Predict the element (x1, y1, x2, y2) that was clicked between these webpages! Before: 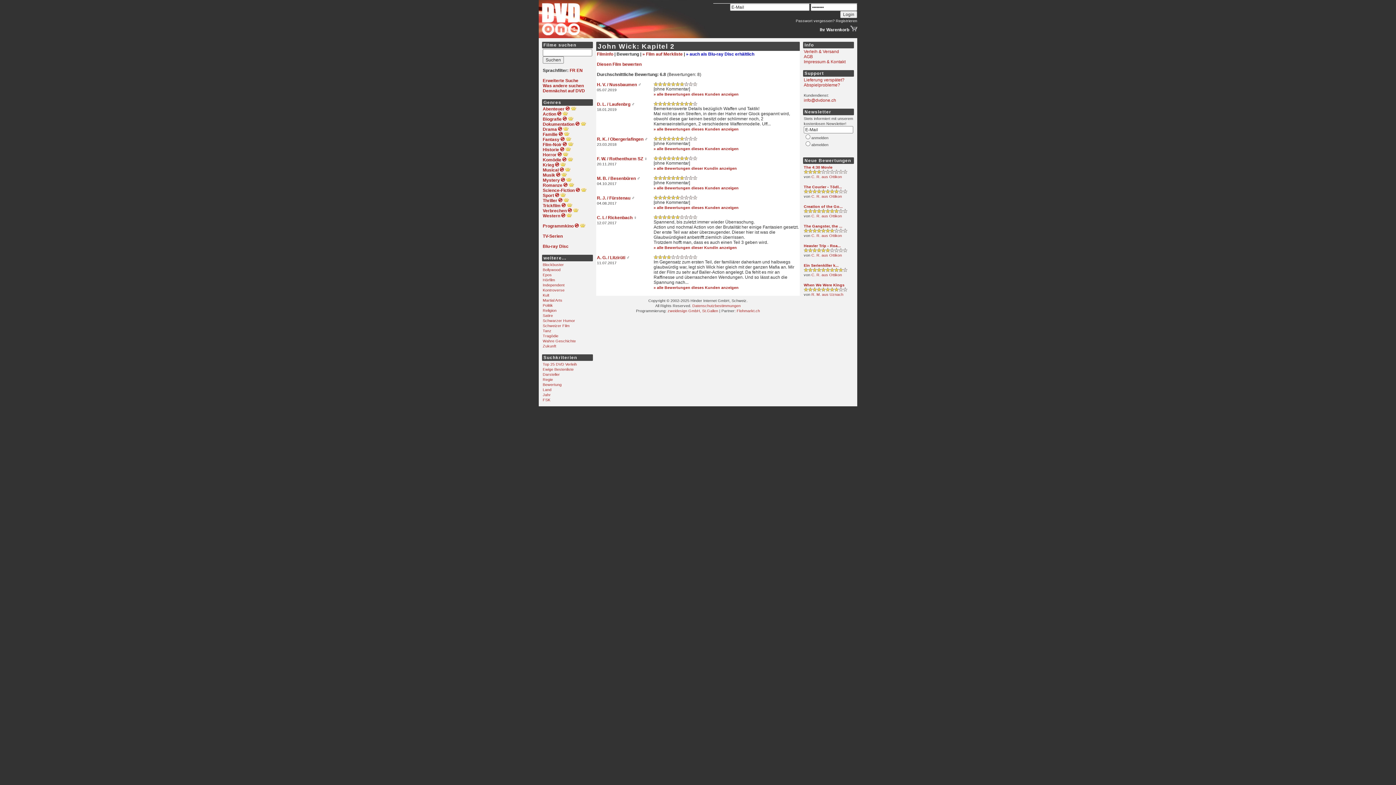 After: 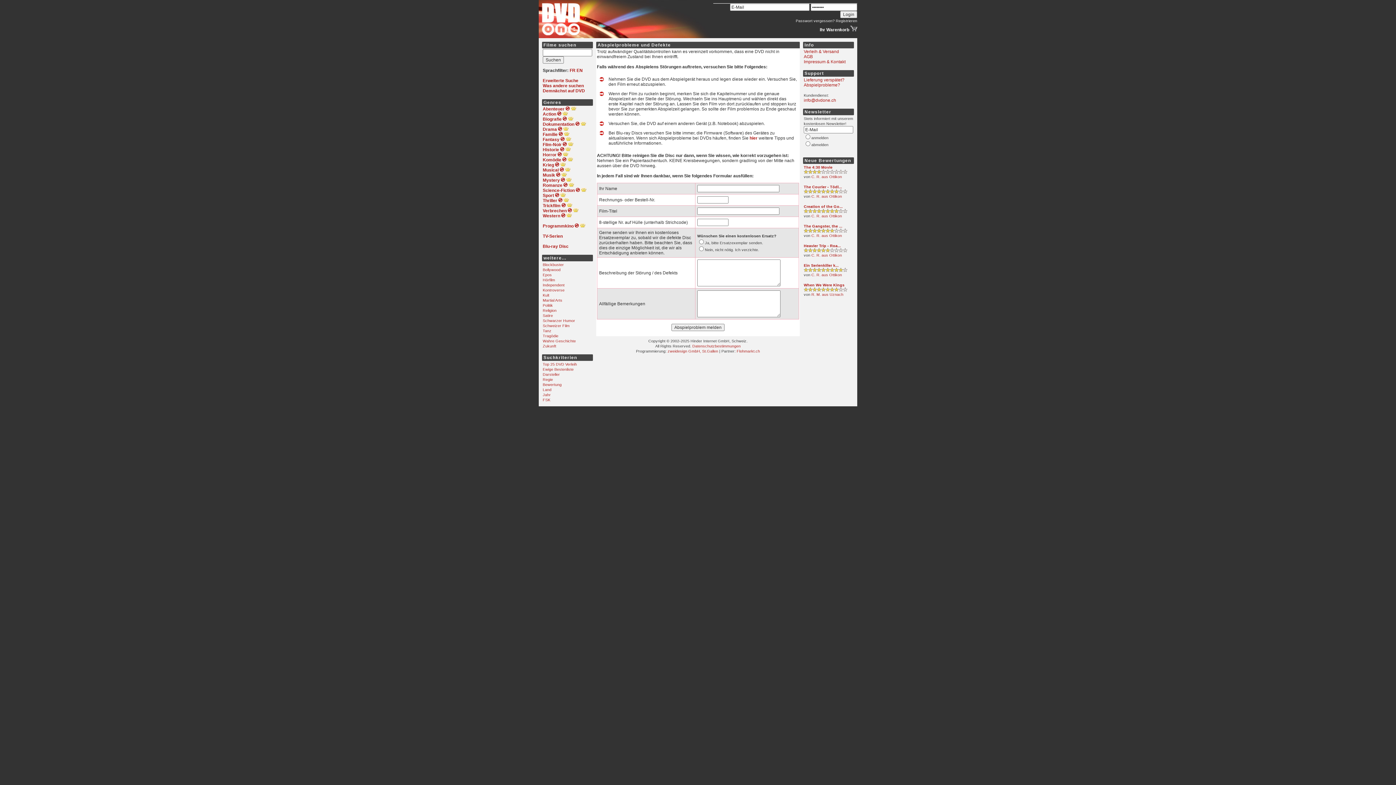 Action: label: Abspielprobleme? bbox: (804, 82, 840, 87)